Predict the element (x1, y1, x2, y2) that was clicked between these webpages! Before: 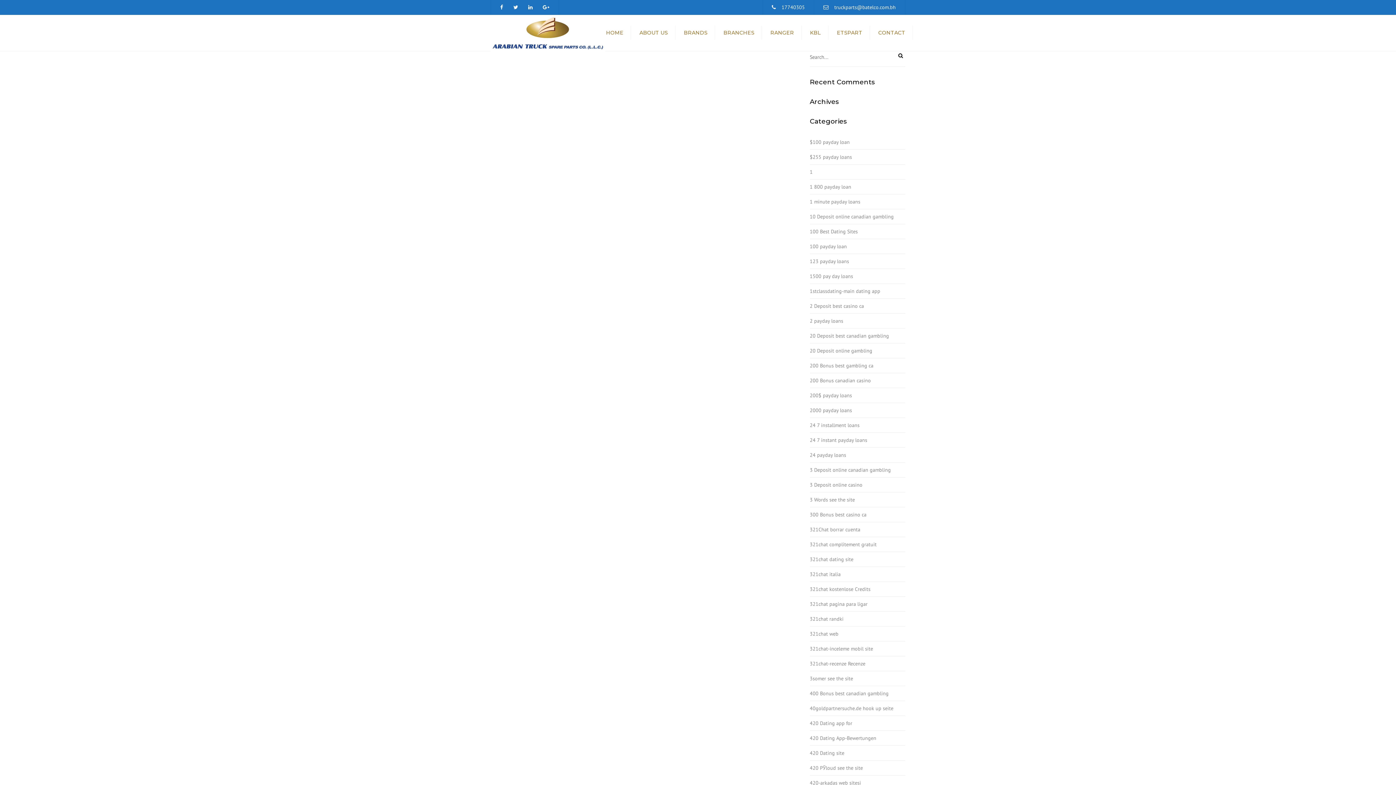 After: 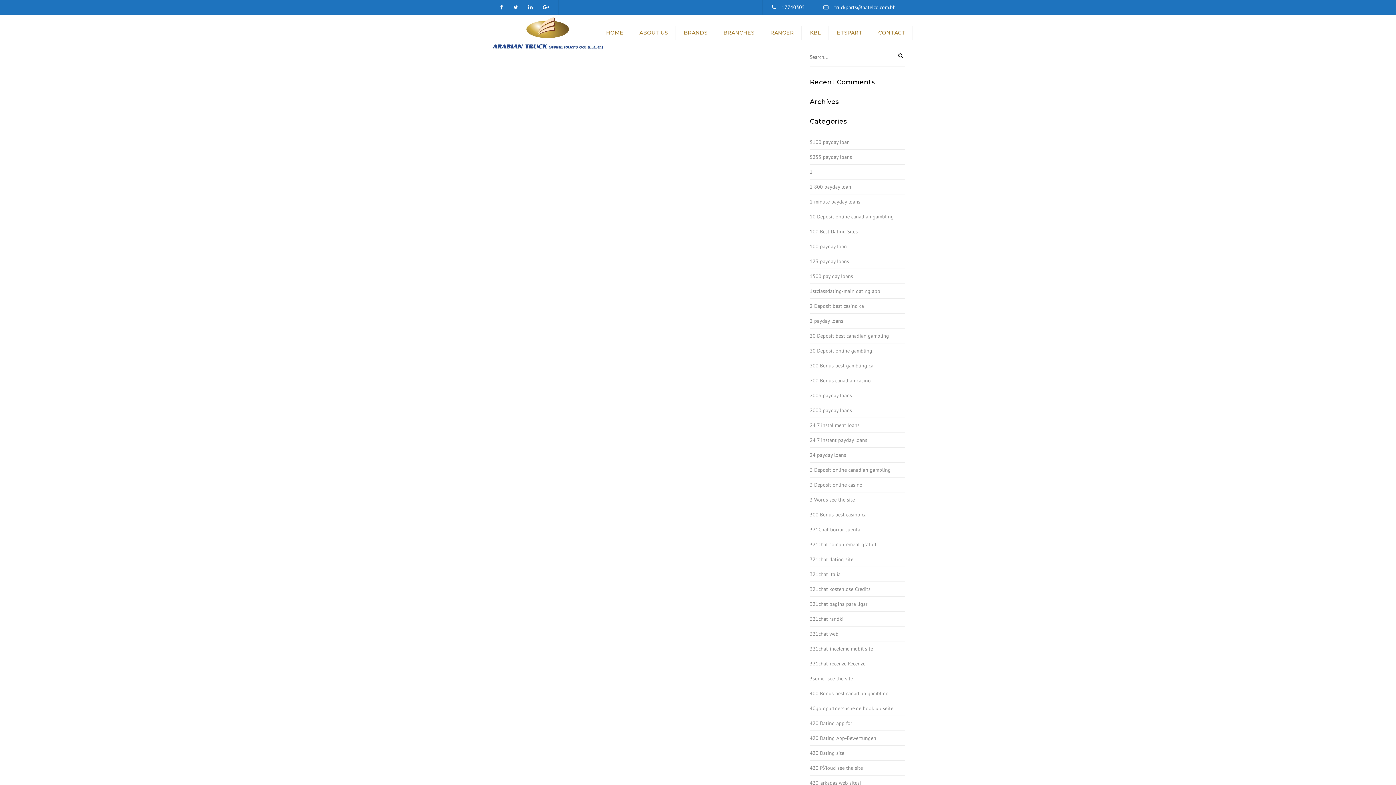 Action: label: 420 Dating app for bbox: (810, 716, 852, 730)